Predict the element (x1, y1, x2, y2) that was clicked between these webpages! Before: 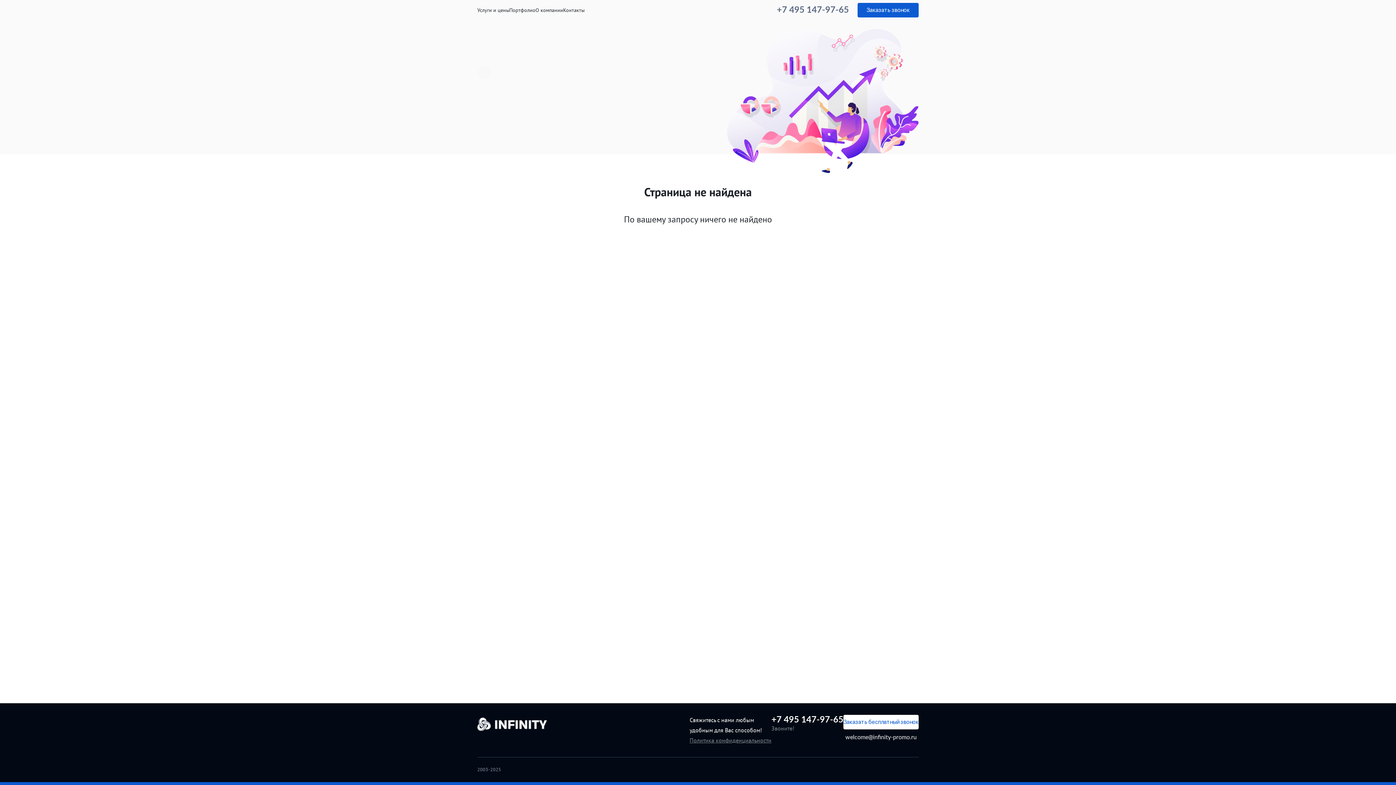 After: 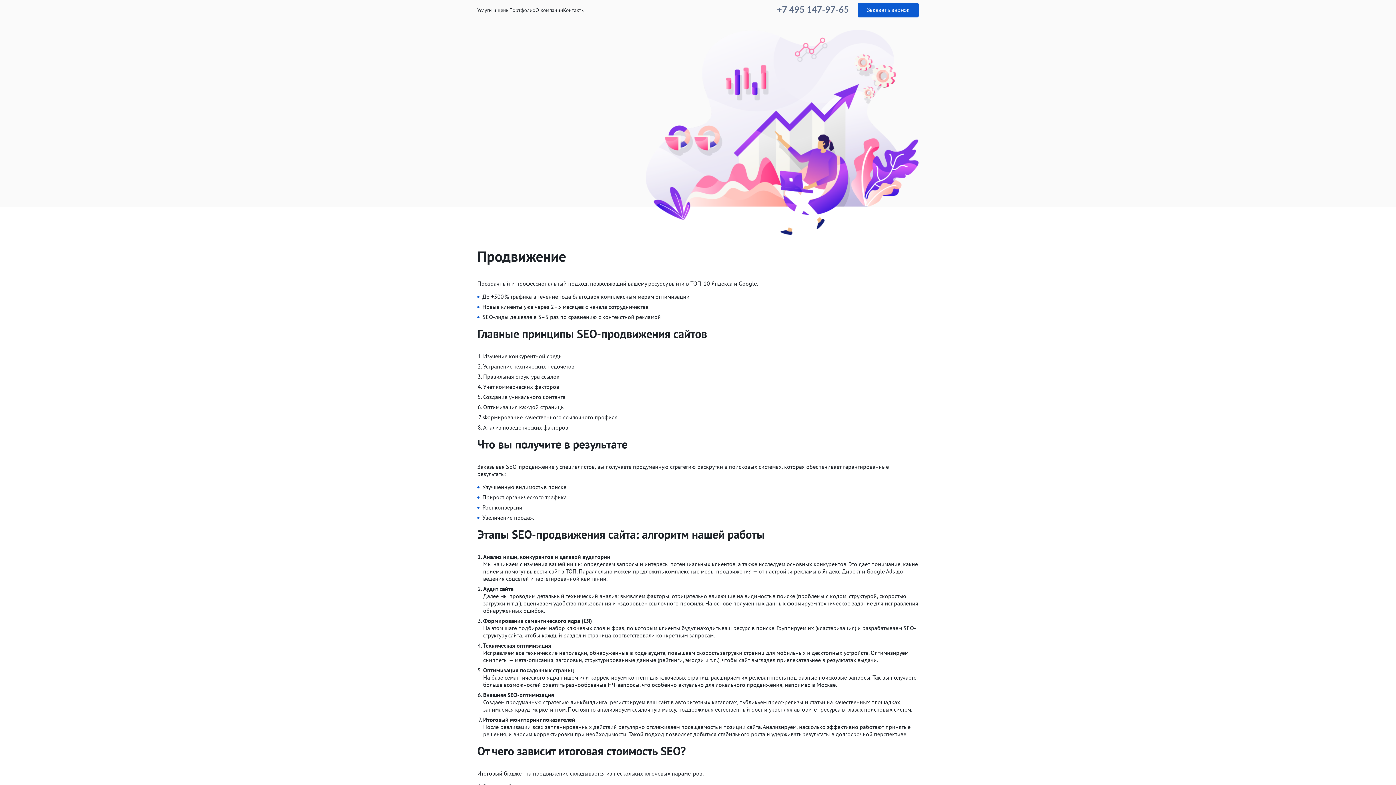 Action: bbox: (477, 715, 547, 734)